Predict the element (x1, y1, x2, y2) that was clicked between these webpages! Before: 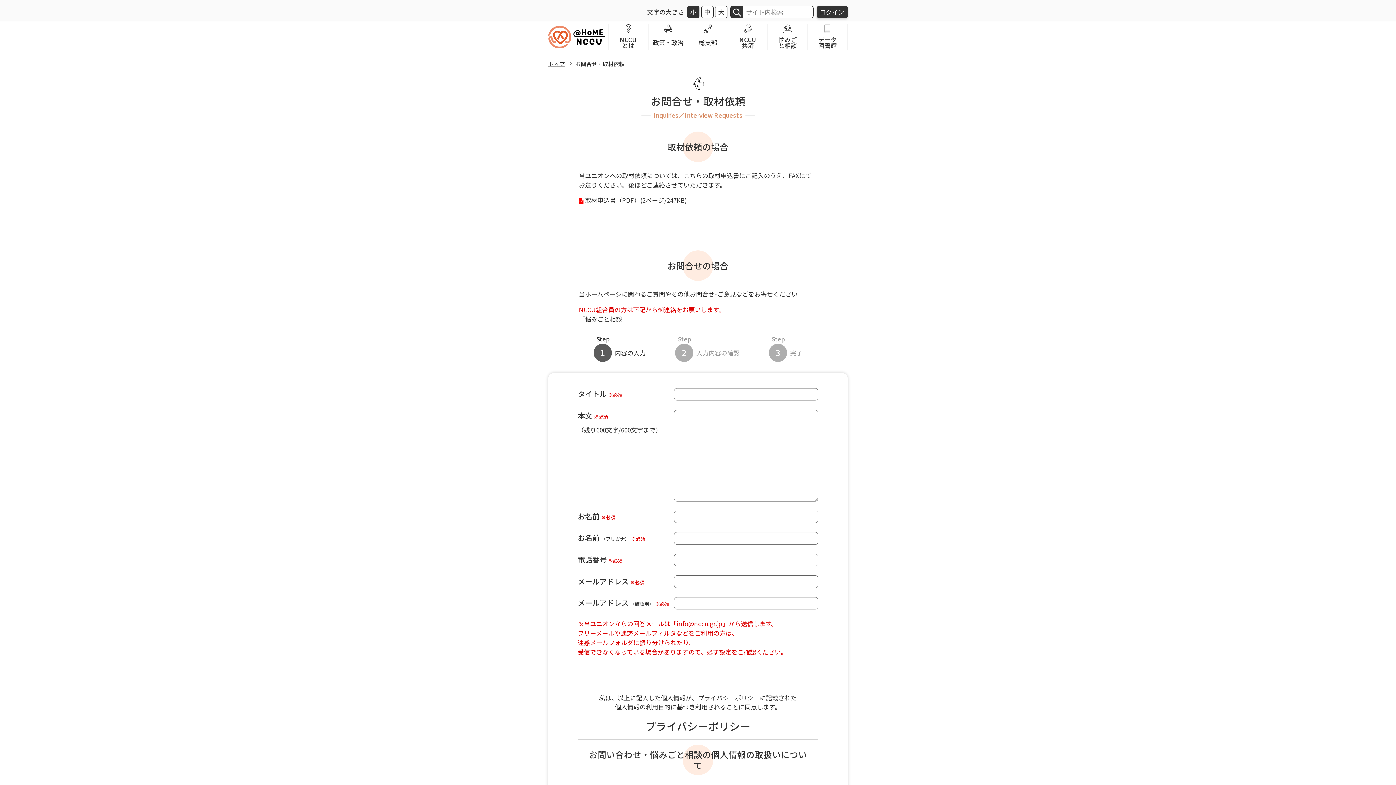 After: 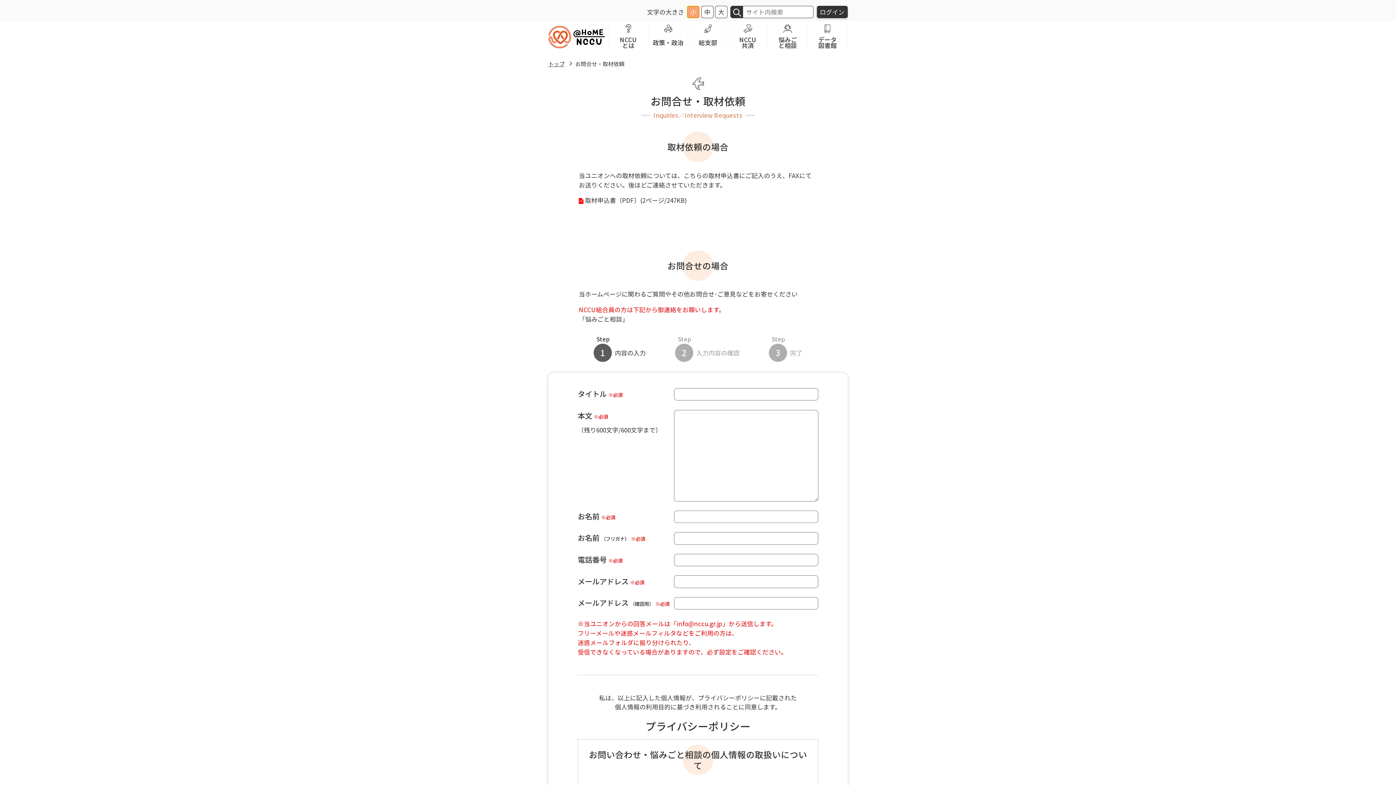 Action: label: 小 bbox: (687, 5, 699, 18)